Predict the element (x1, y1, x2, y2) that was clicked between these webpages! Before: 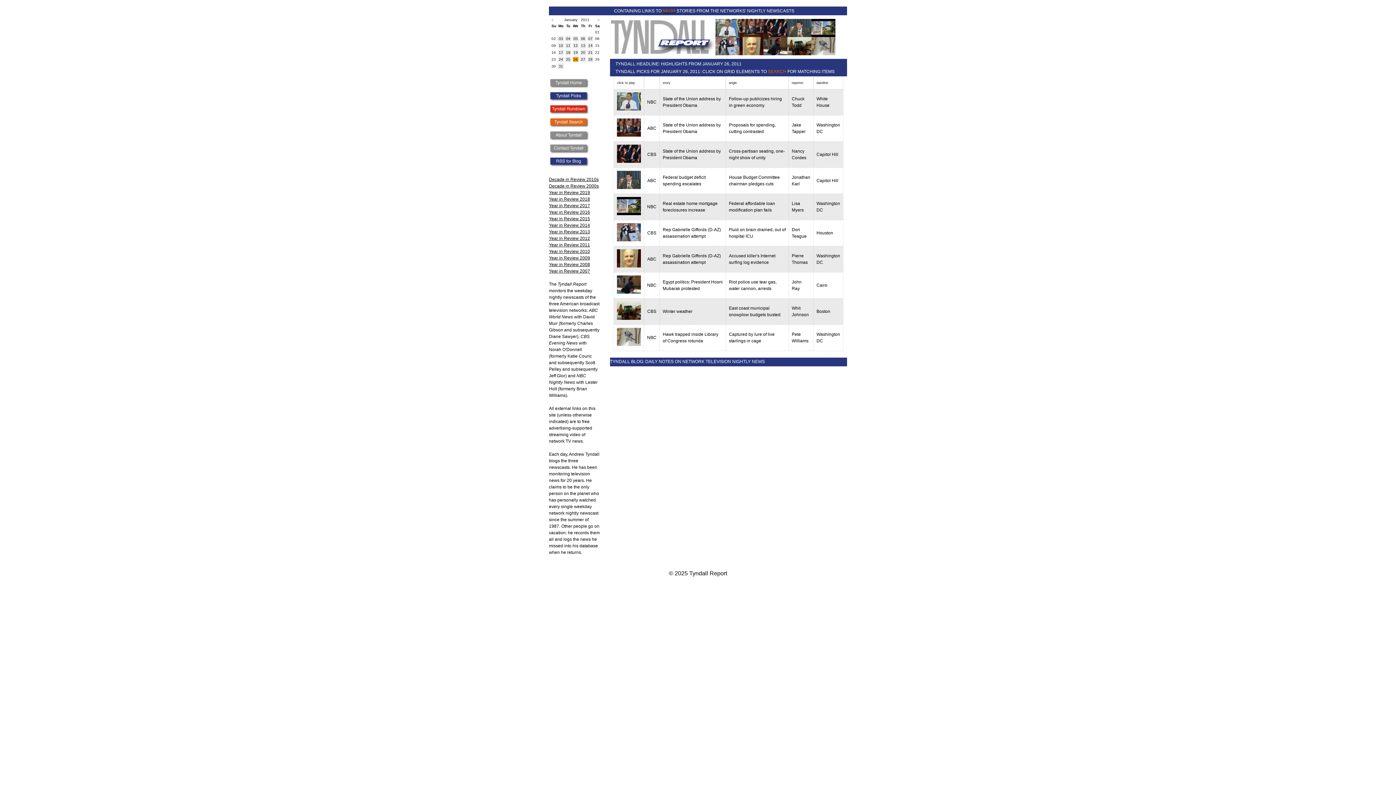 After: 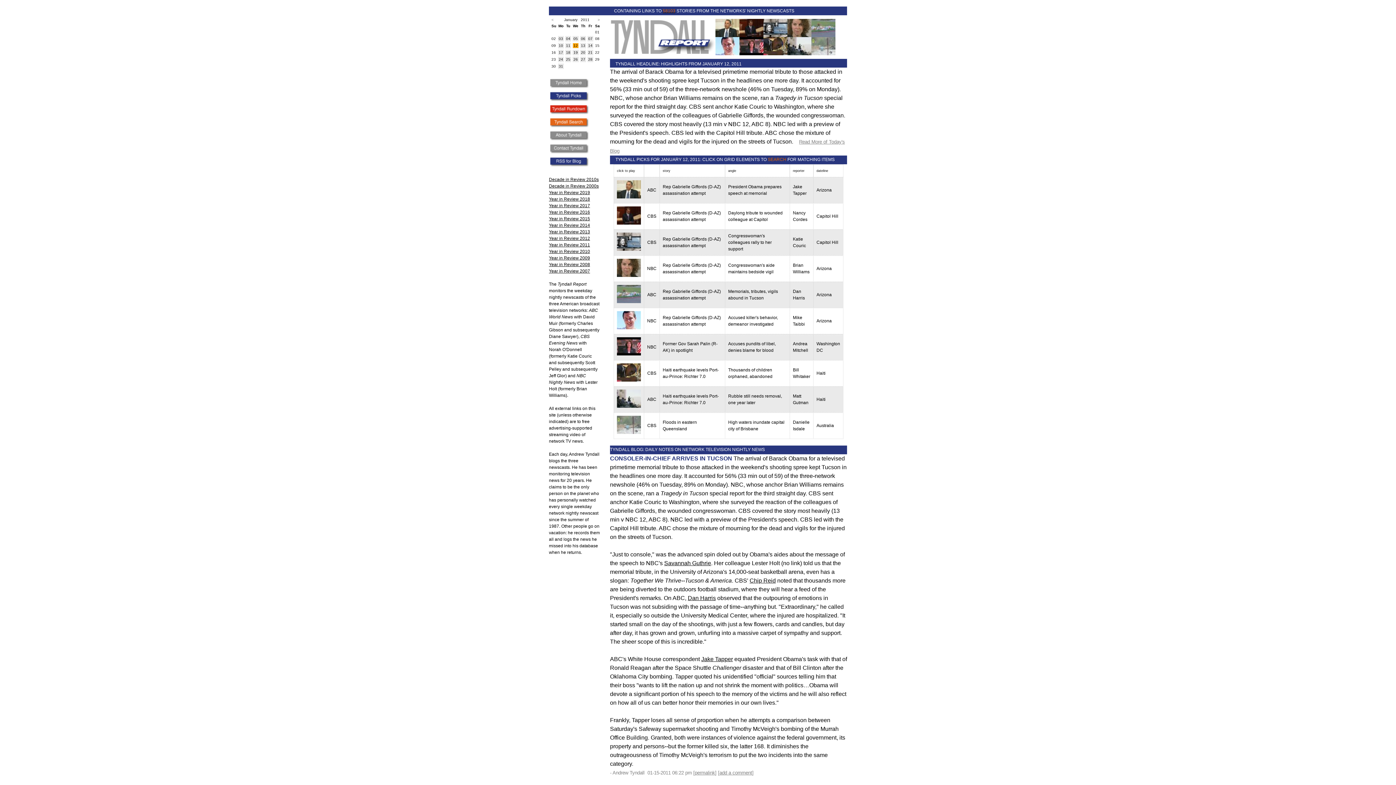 Action: label: 12 bbox: (573, 43, 578, 47)